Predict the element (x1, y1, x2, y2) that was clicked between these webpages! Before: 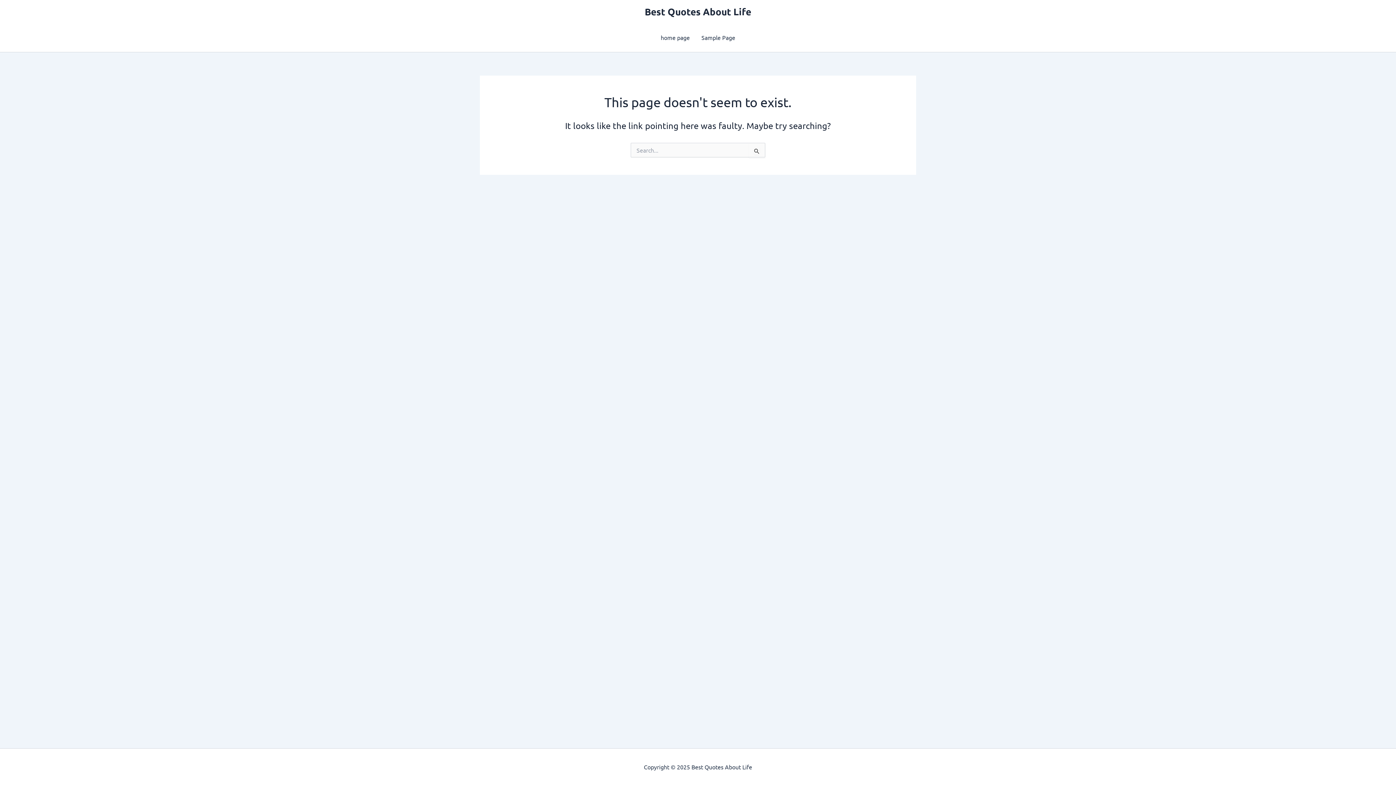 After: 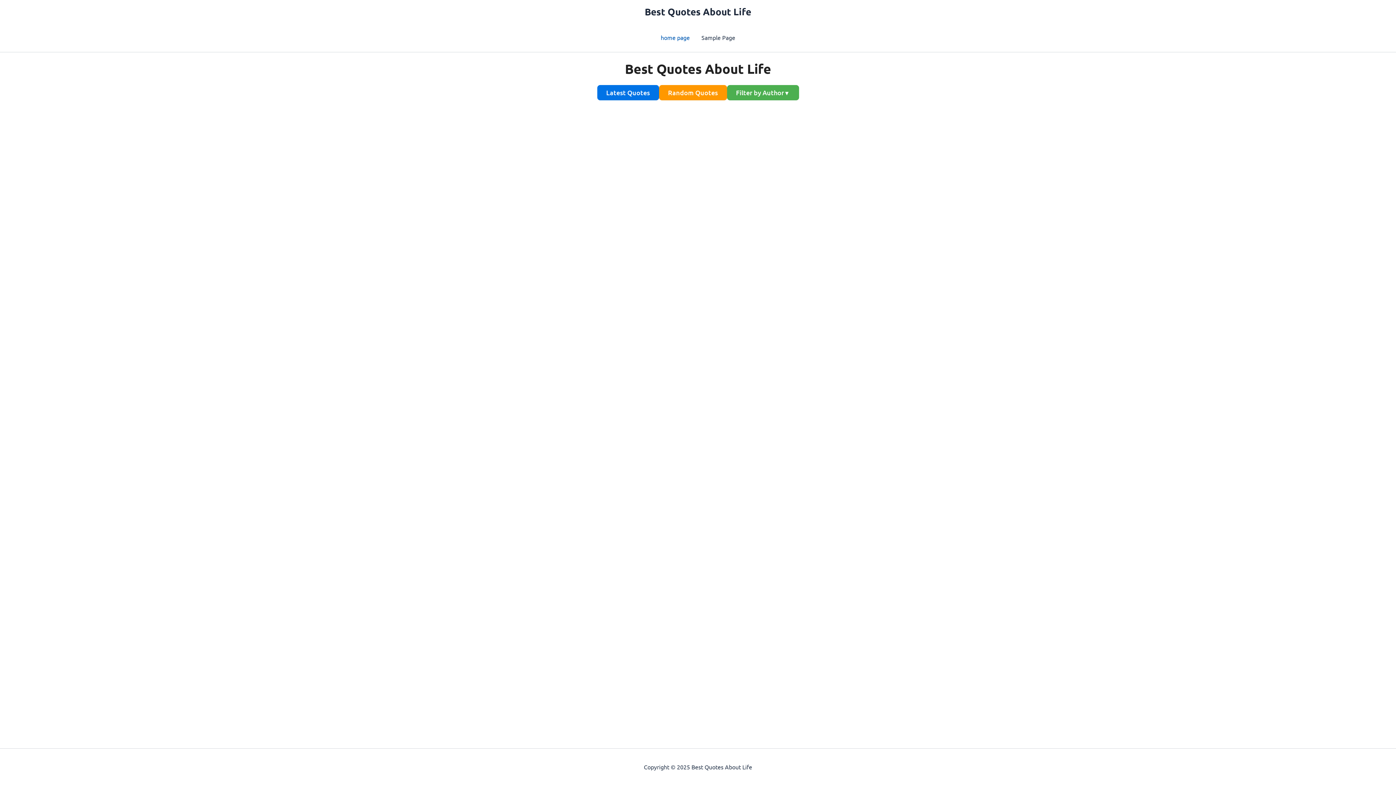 Action: label: Best Quotes About Life bbox: (644, 5, 751, 17)